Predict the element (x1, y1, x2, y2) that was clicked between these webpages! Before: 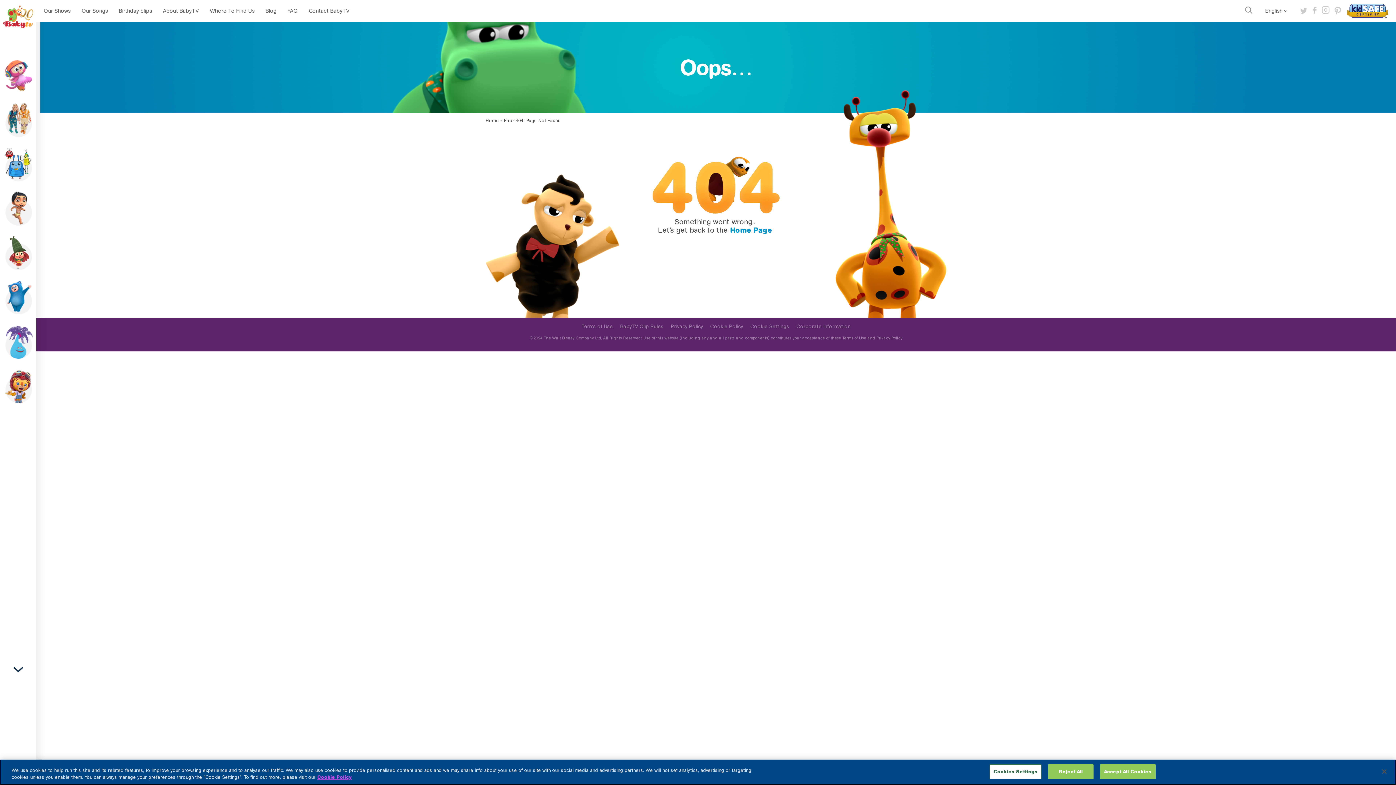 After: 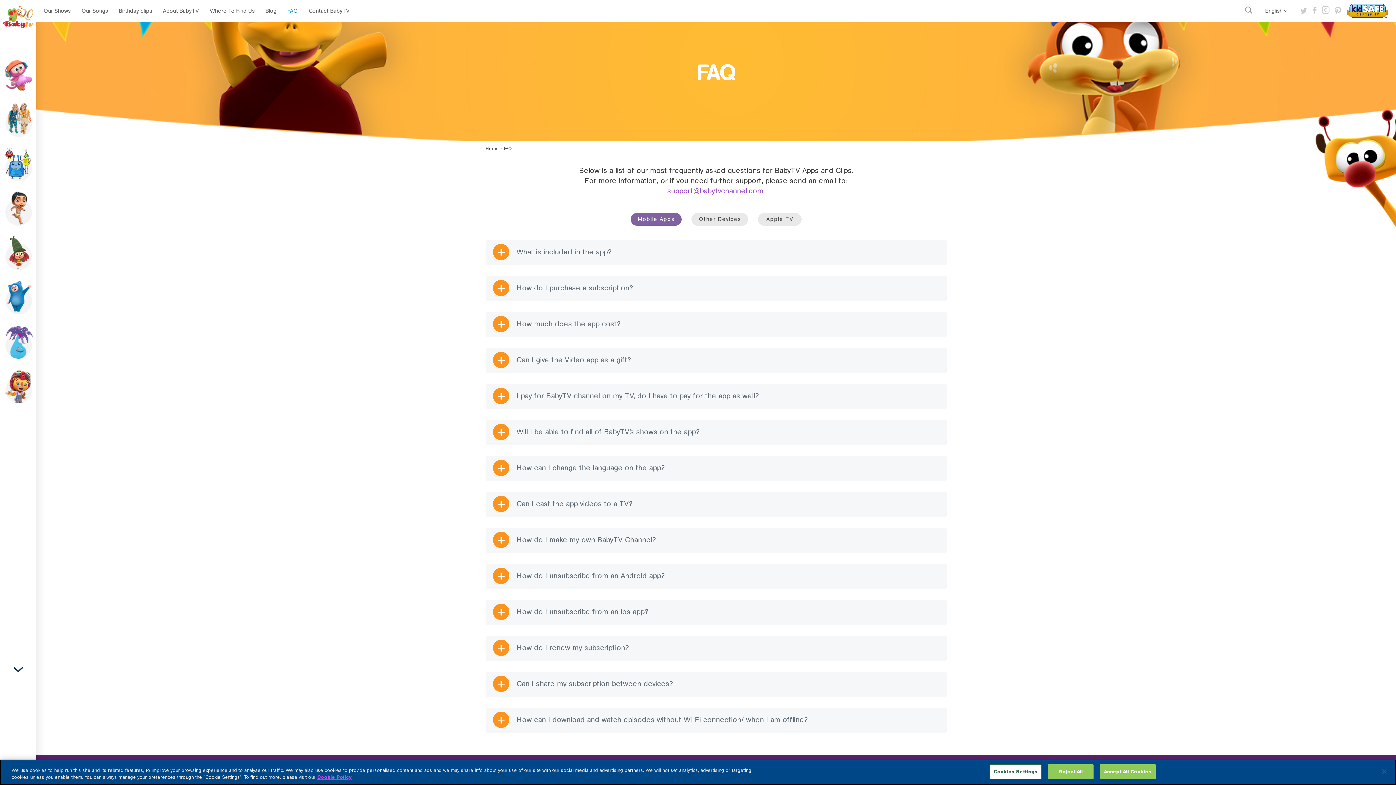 Action: label: FAQ bbox: (287, 6, 297, 15)